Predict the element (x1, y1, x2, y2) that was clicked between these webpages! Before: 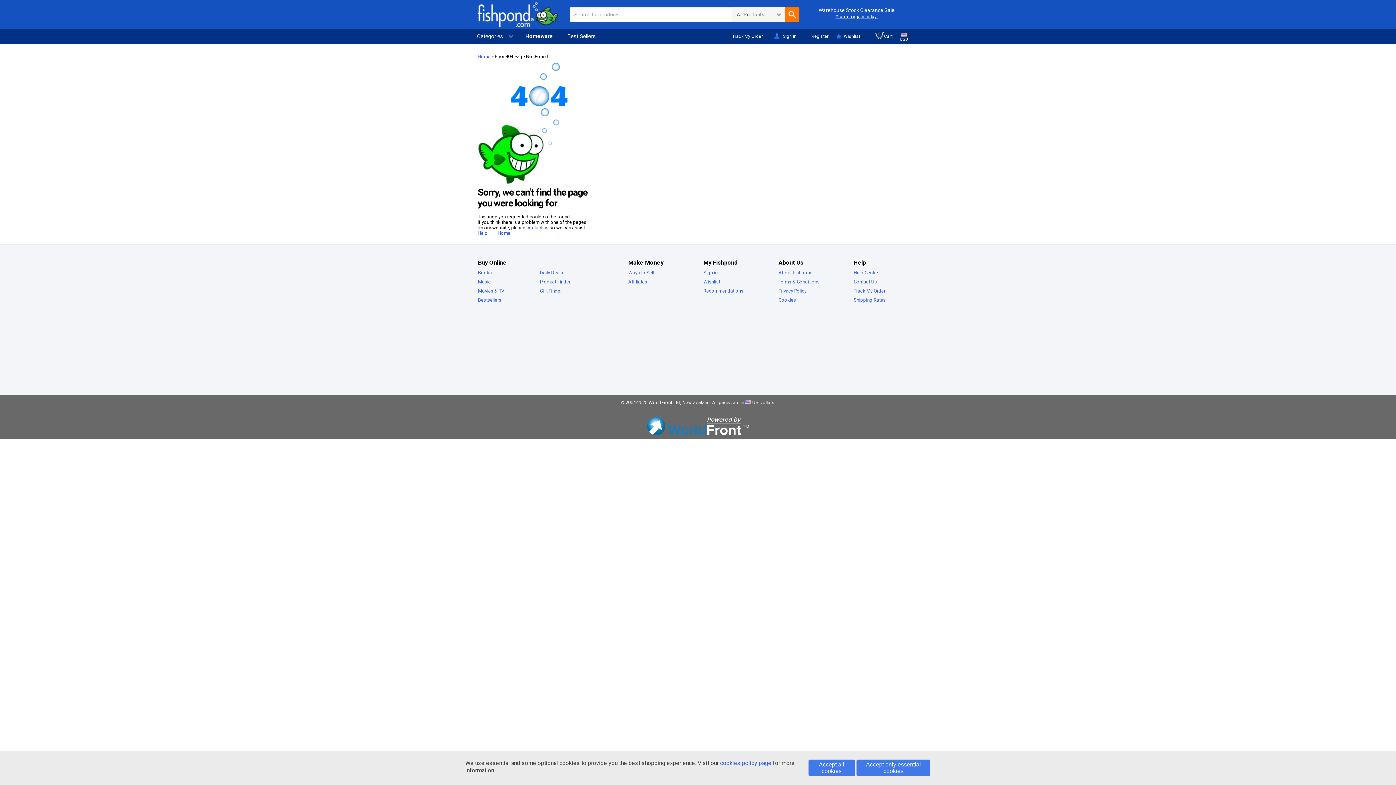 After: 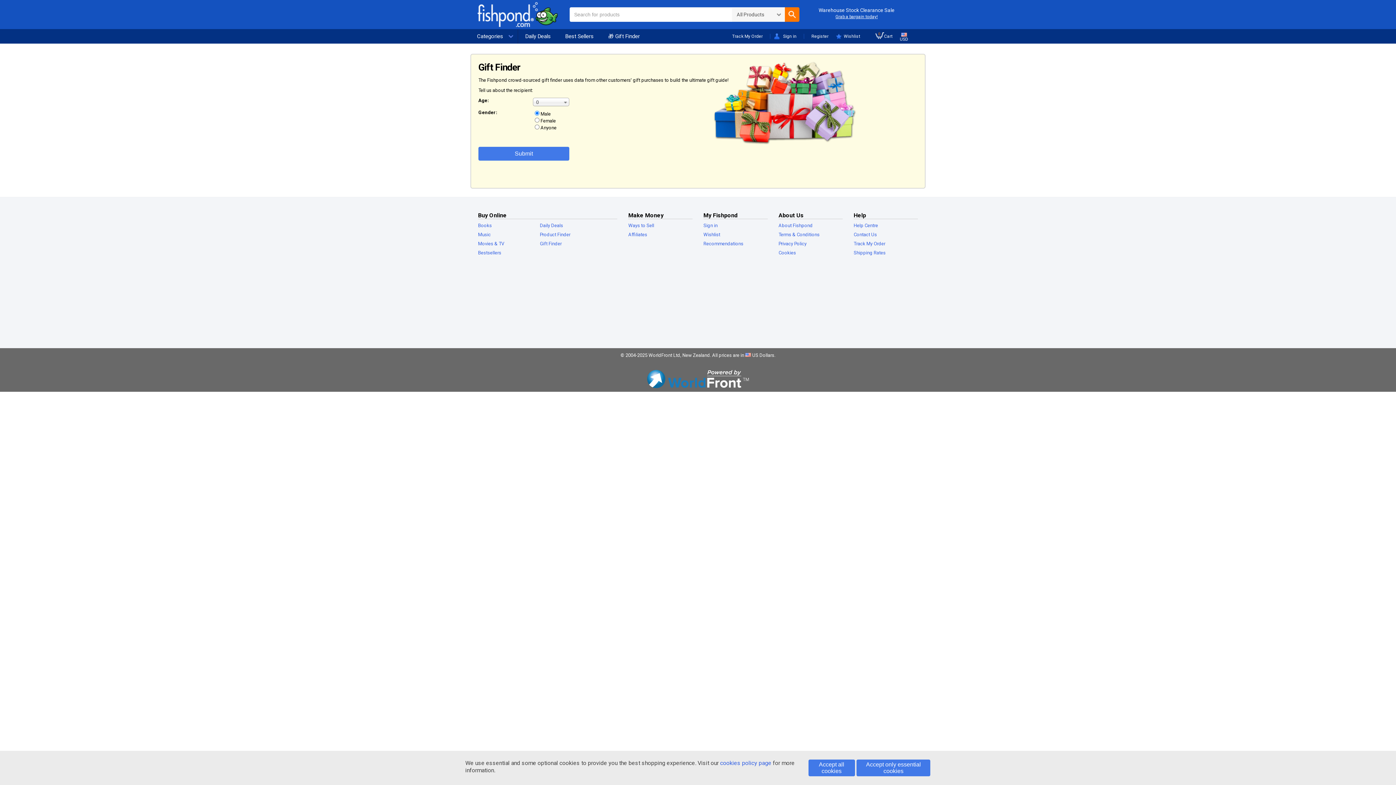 Action: bbox: (540, 288, 561, 293) label: Gift Finder